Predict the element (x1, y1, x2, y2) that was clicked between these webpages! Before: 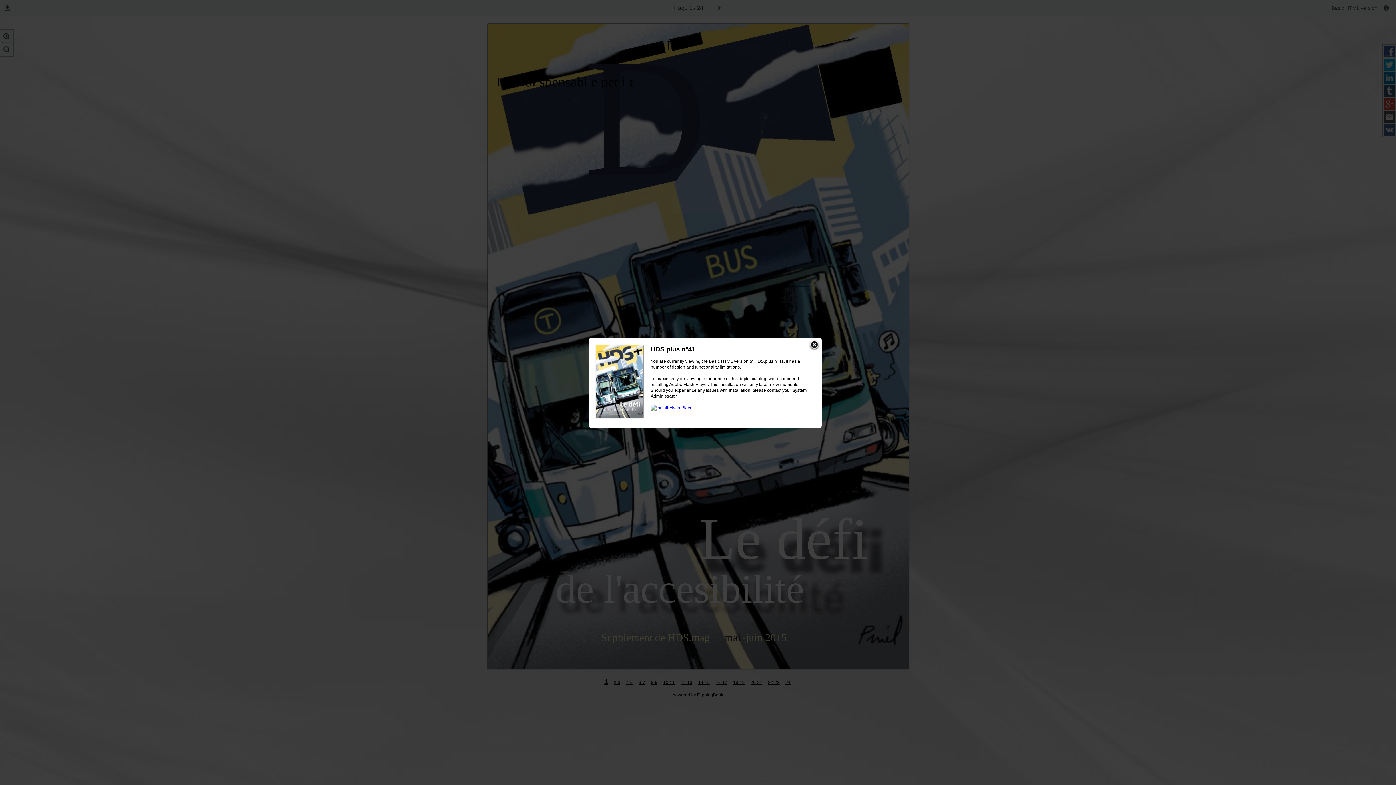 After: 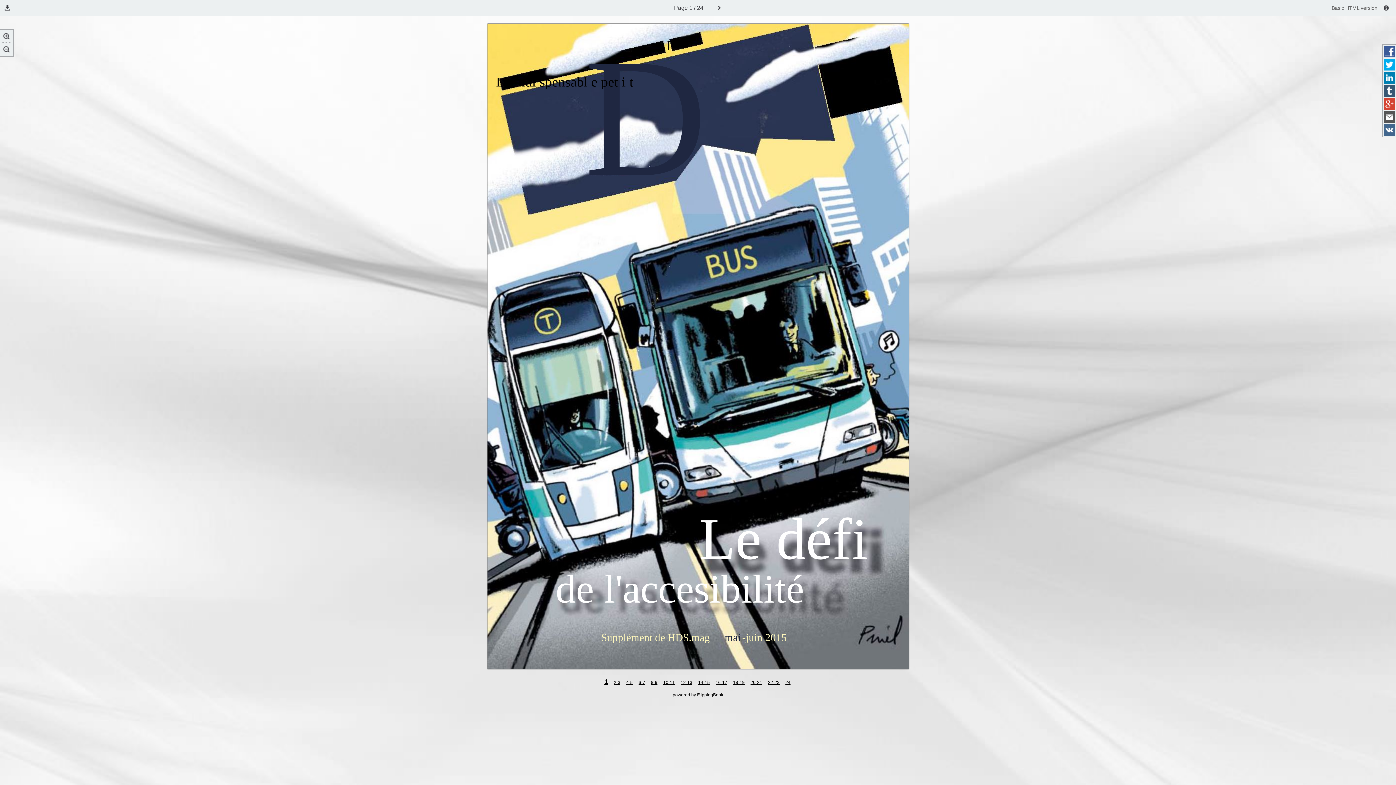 Action: bbox: (809, 340, 820, 350)